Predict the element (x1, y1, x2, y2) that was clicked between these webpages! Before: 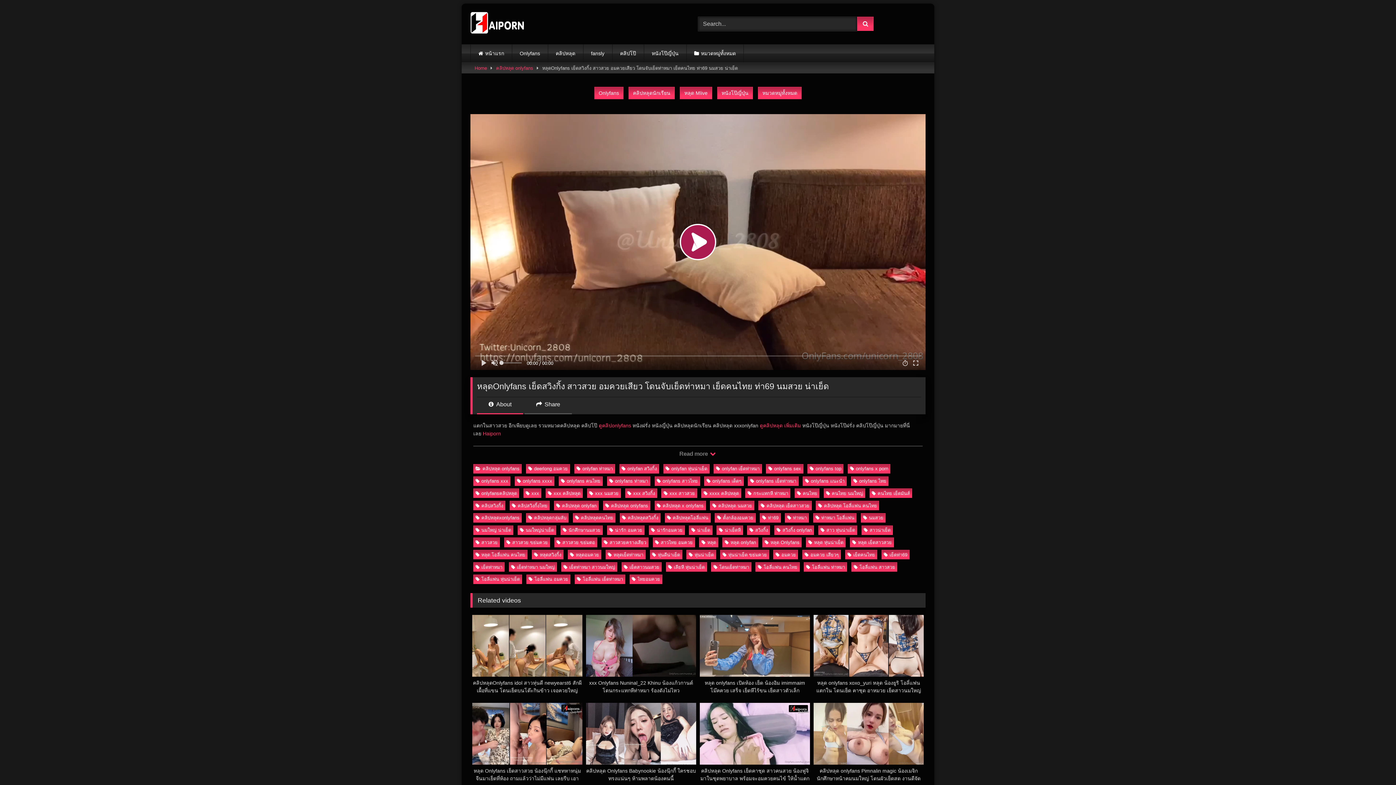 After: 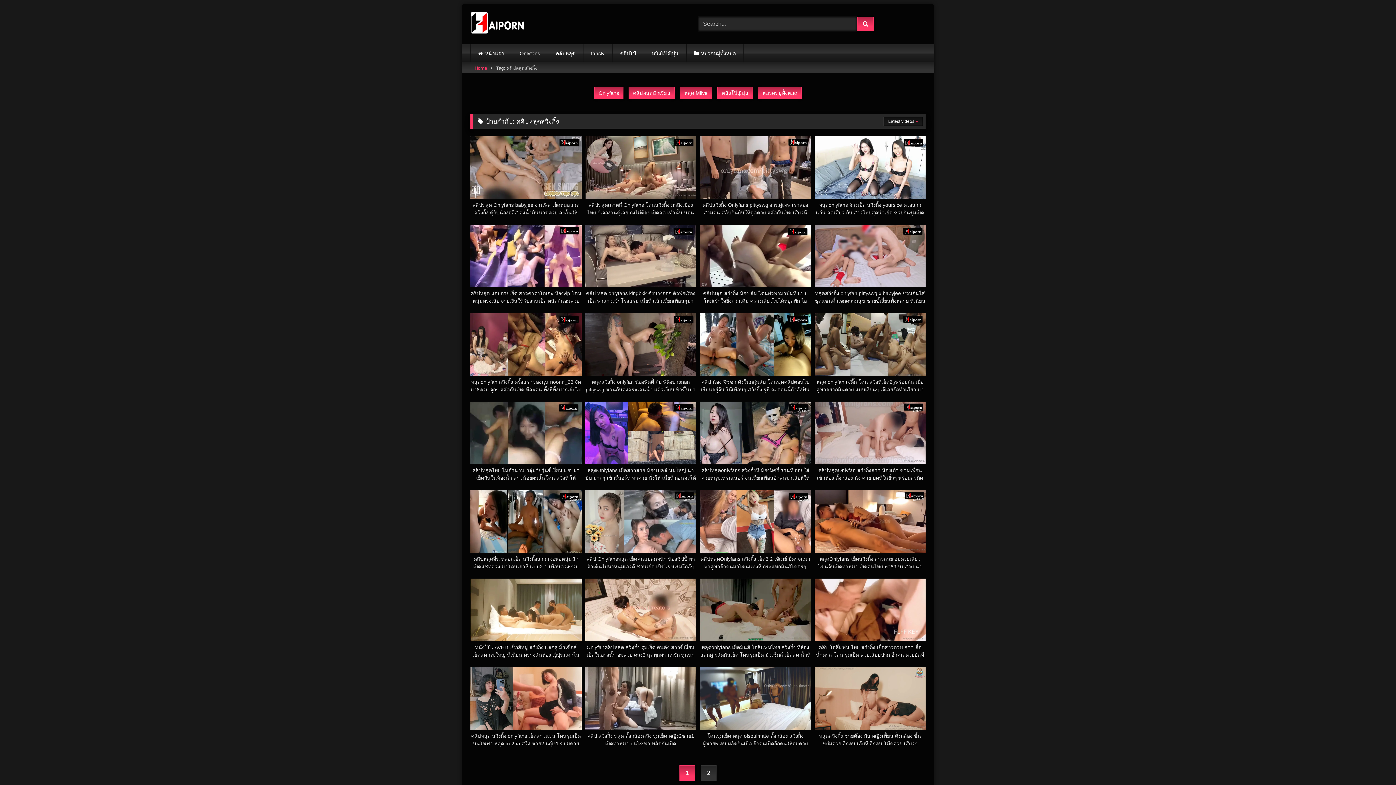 Action: label: คลิปหลุดสวิงกิ้ง bbox: (619, 513, 660, 522)